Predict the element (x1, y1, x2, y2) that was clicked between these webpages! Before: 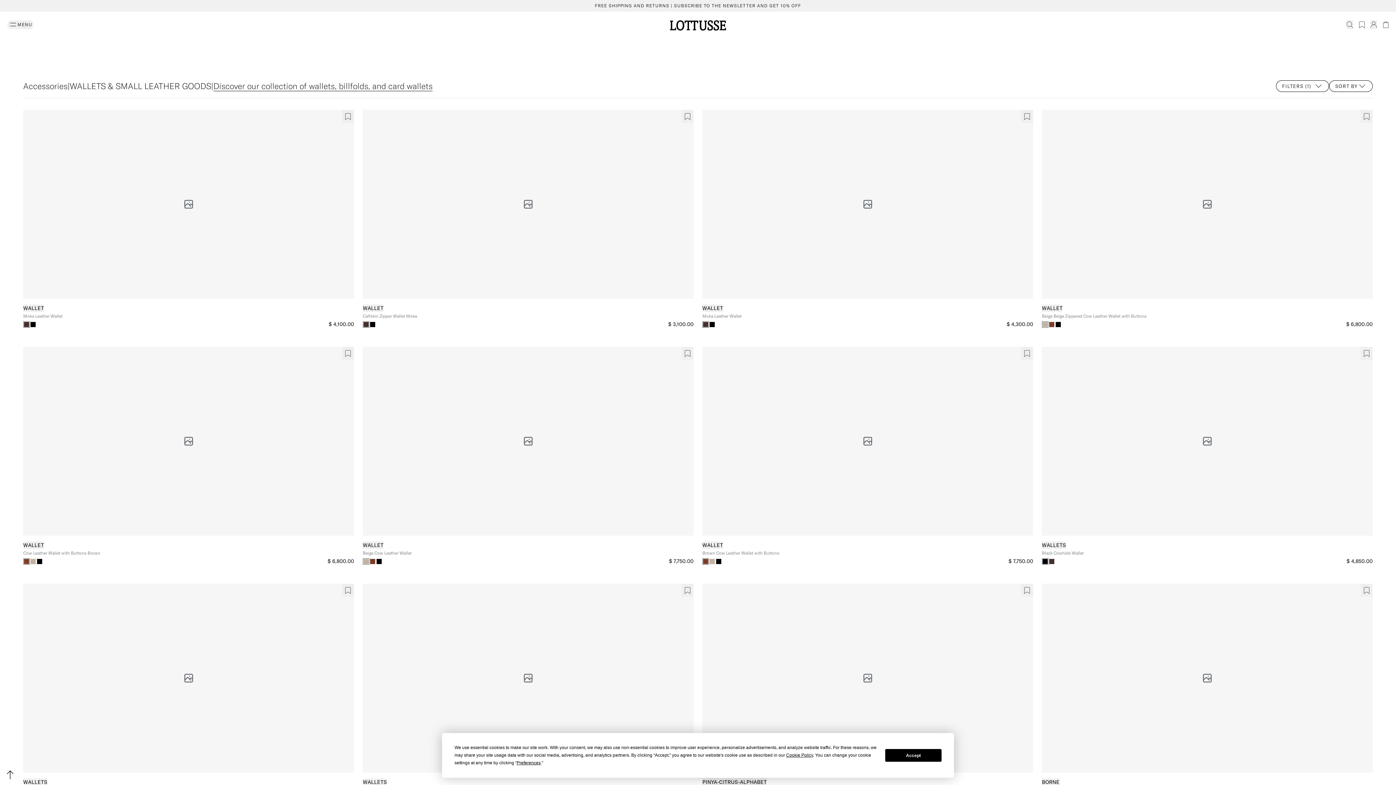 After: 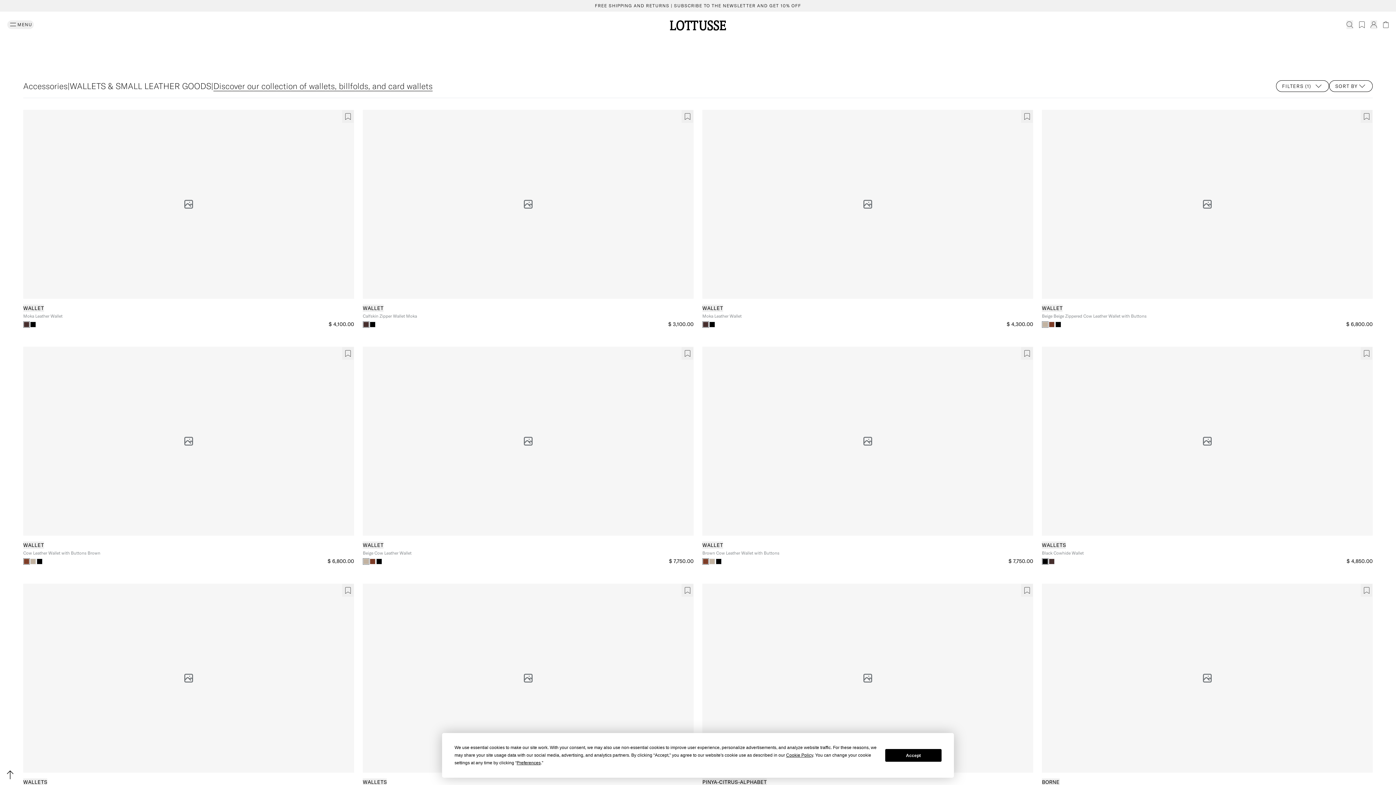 Action: label: Moka Leather Wallet bbox: (23, 313, 62, 319)